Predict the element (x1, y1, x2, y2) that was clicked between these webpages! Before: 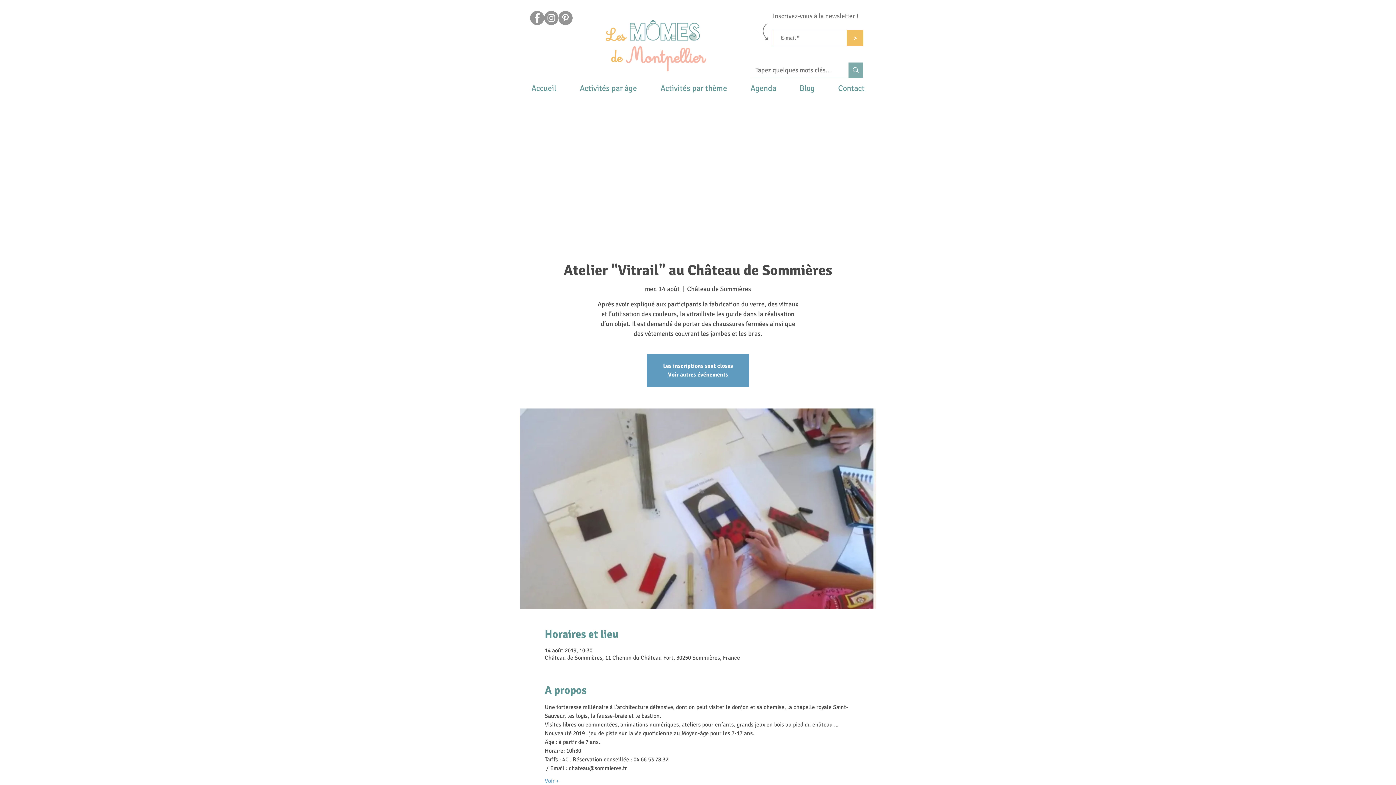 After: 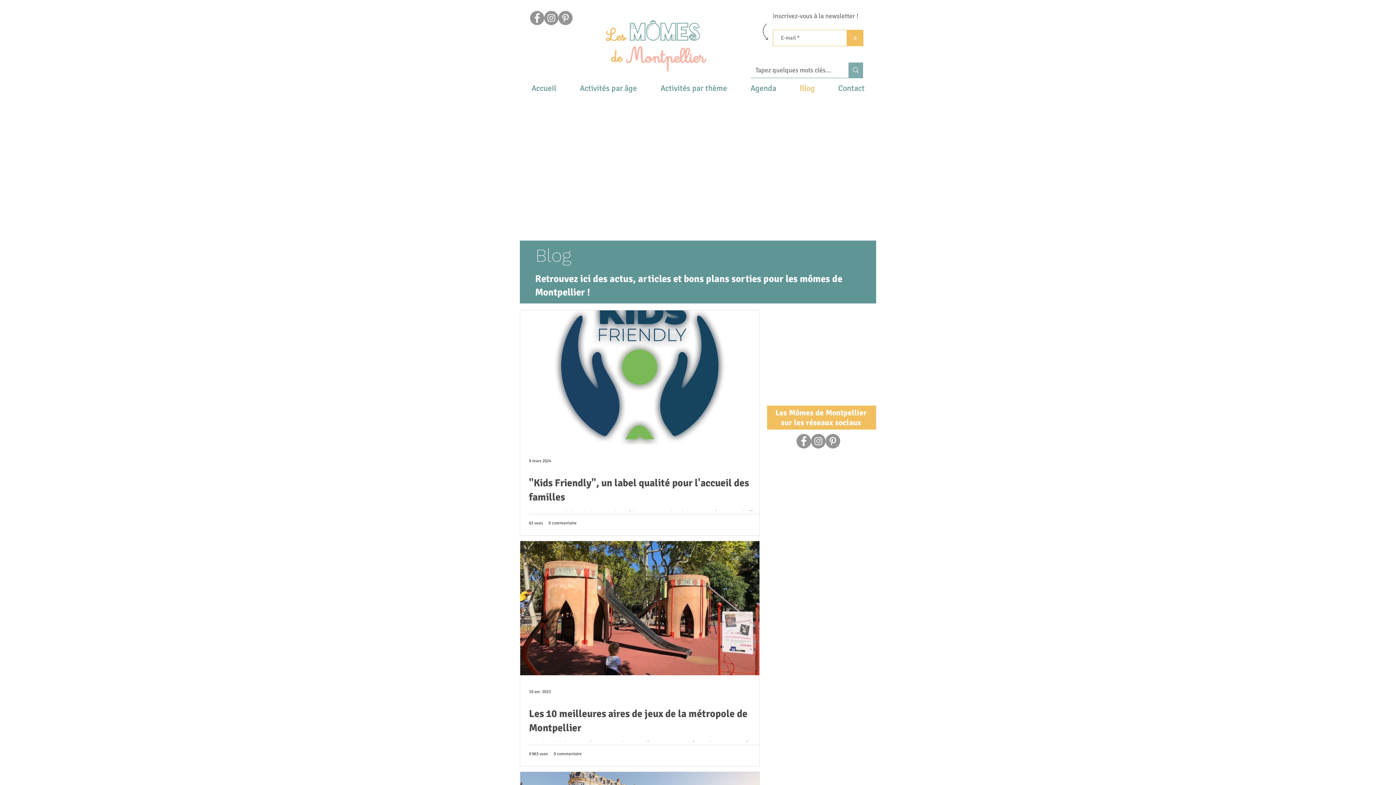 Action: bbox: (788, 81, 826, 94) label: Blog